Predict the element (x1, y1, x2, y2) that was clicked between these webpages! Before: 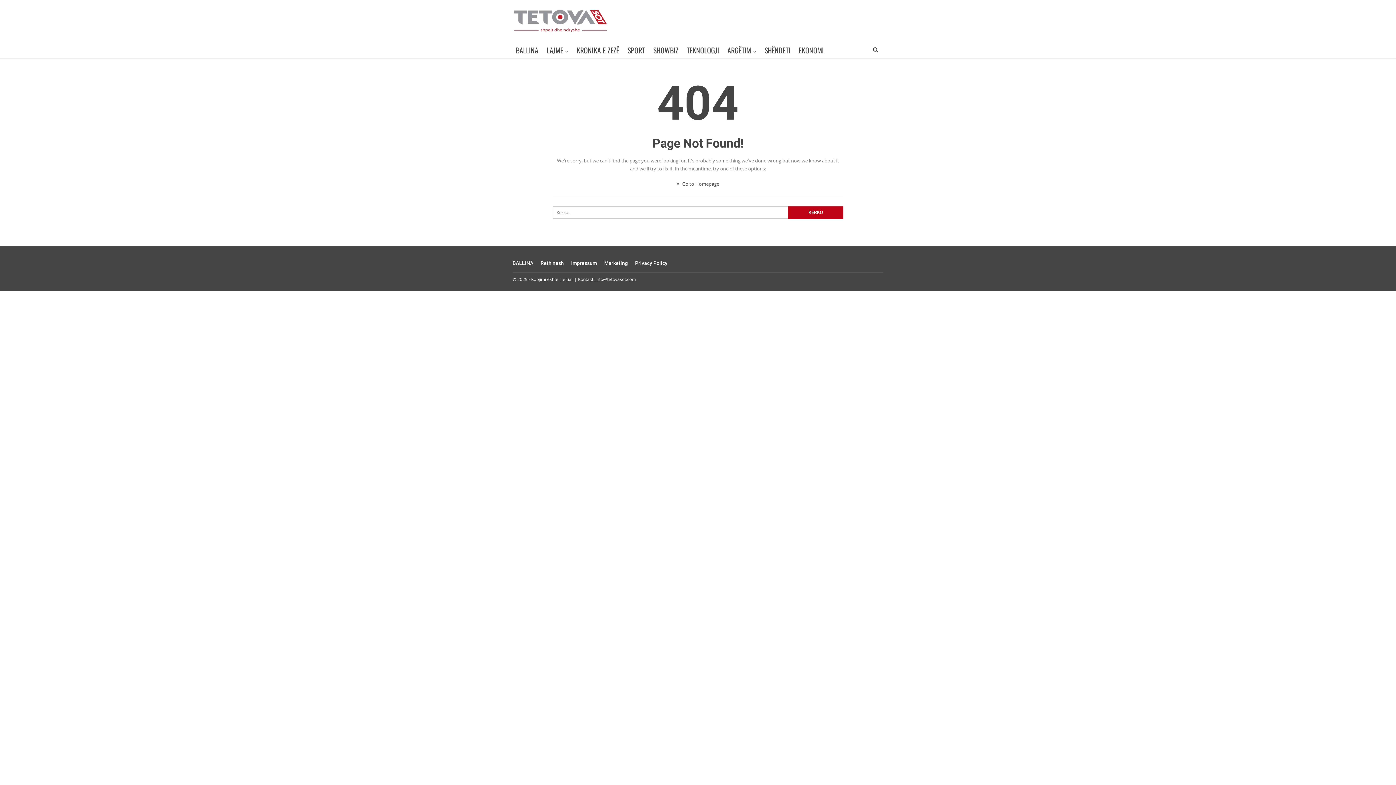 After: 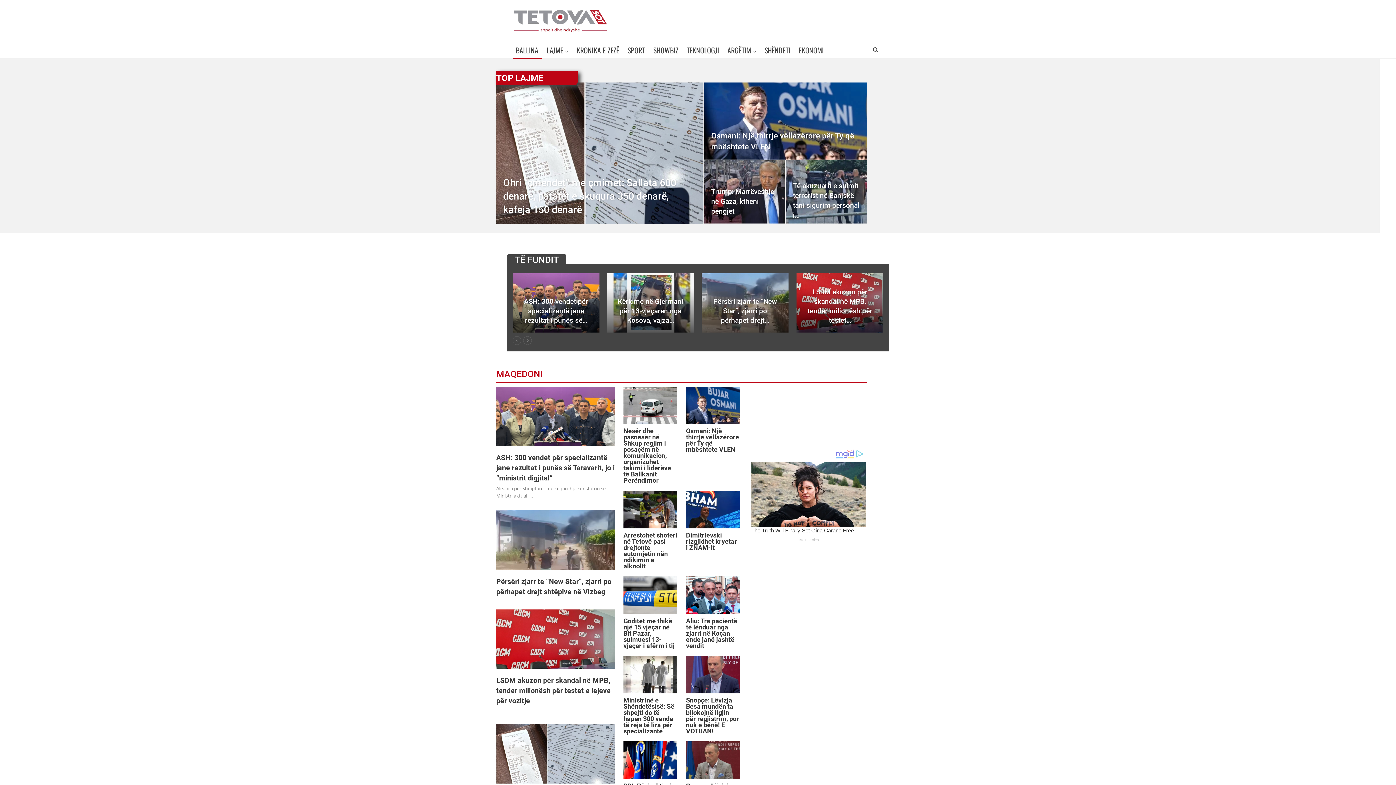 Action: label:  Go to Homepage bbox: (676, 180, 719, 187)